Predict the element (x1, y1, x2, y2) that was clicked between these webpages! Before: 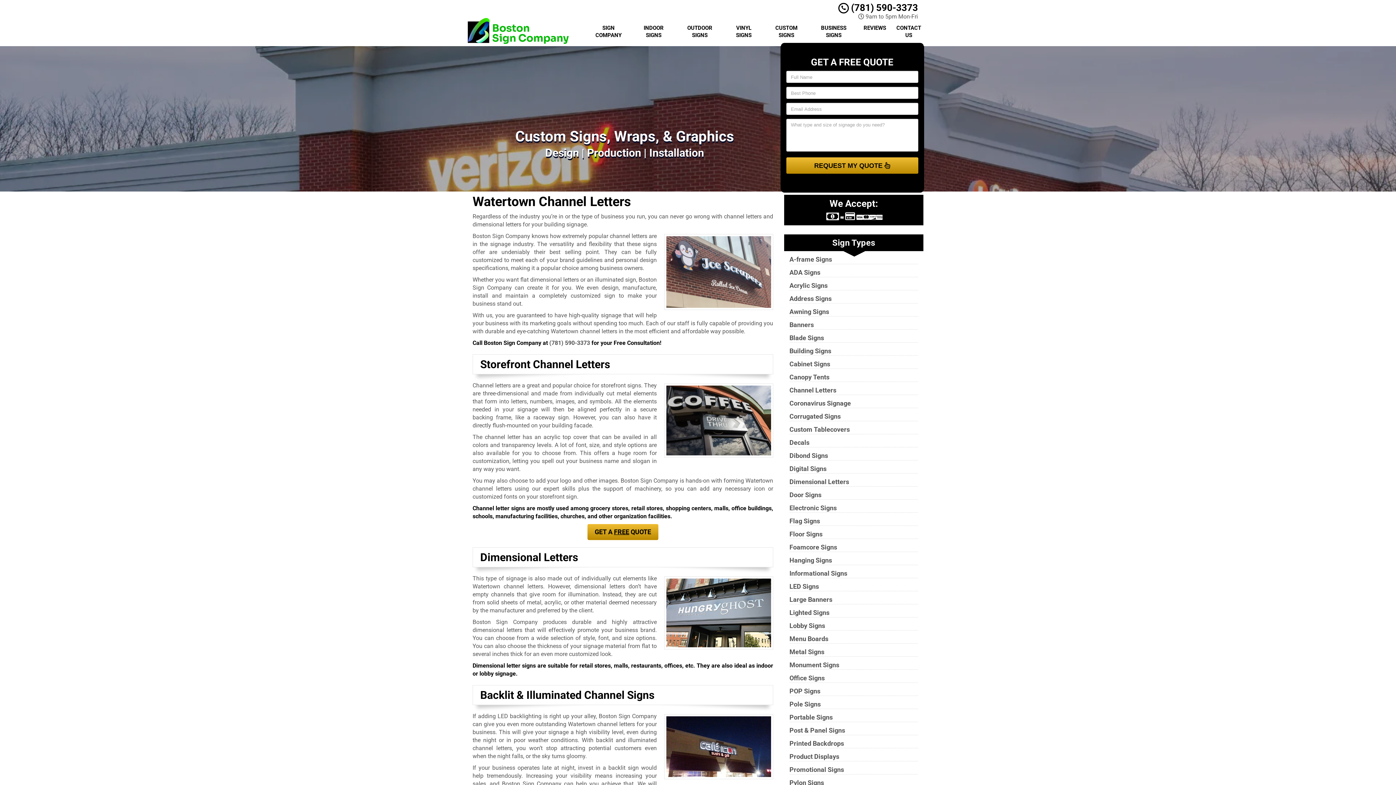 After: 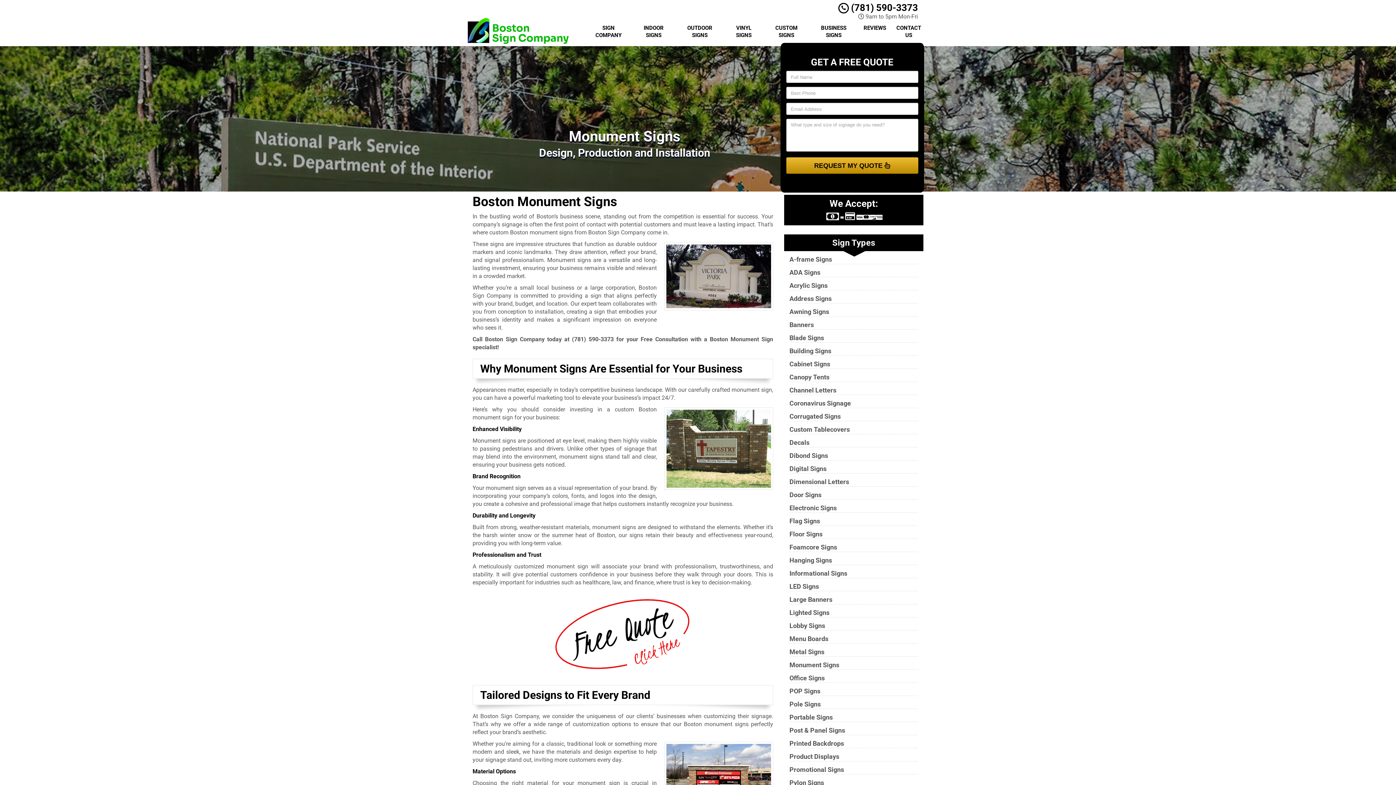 Action: label: Monument Signs bbox: (789, 661, 839, 669)